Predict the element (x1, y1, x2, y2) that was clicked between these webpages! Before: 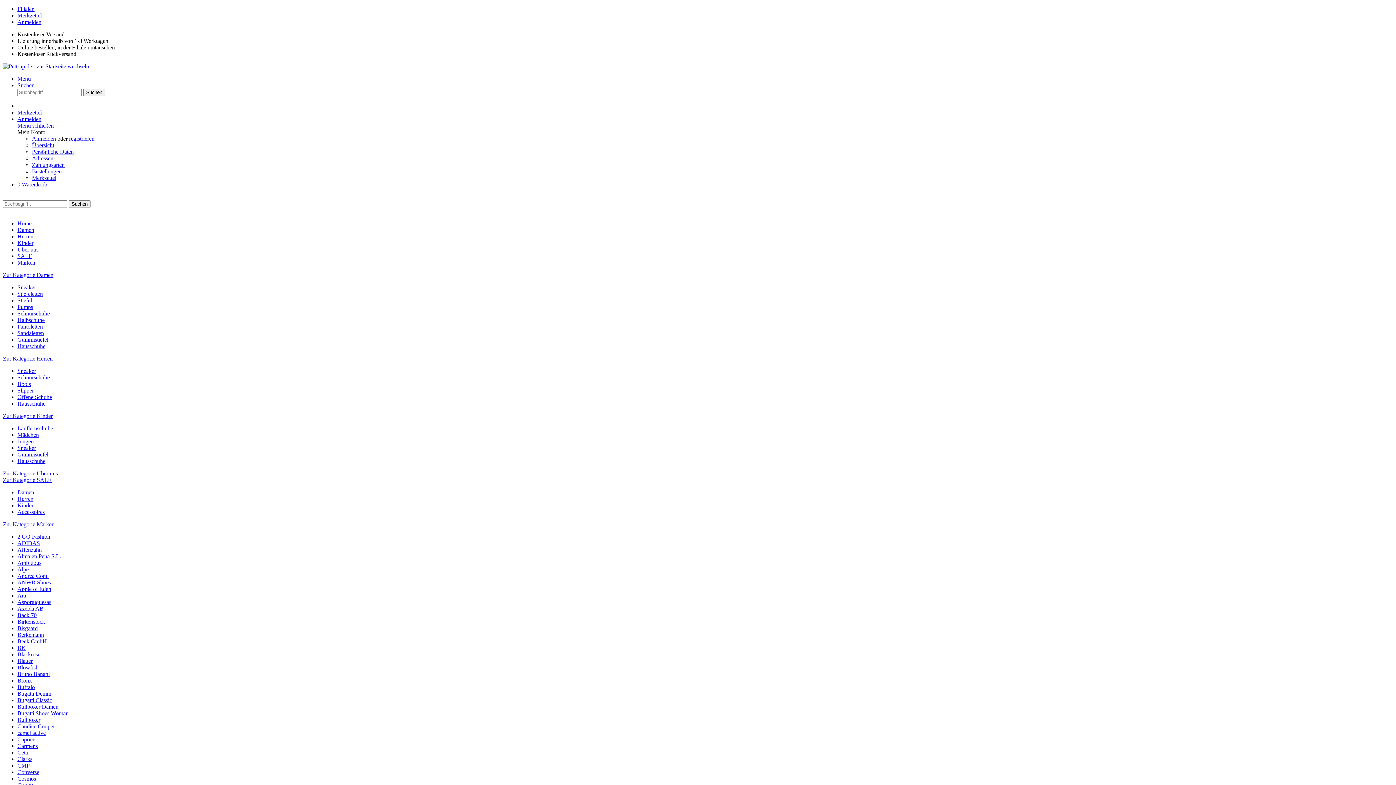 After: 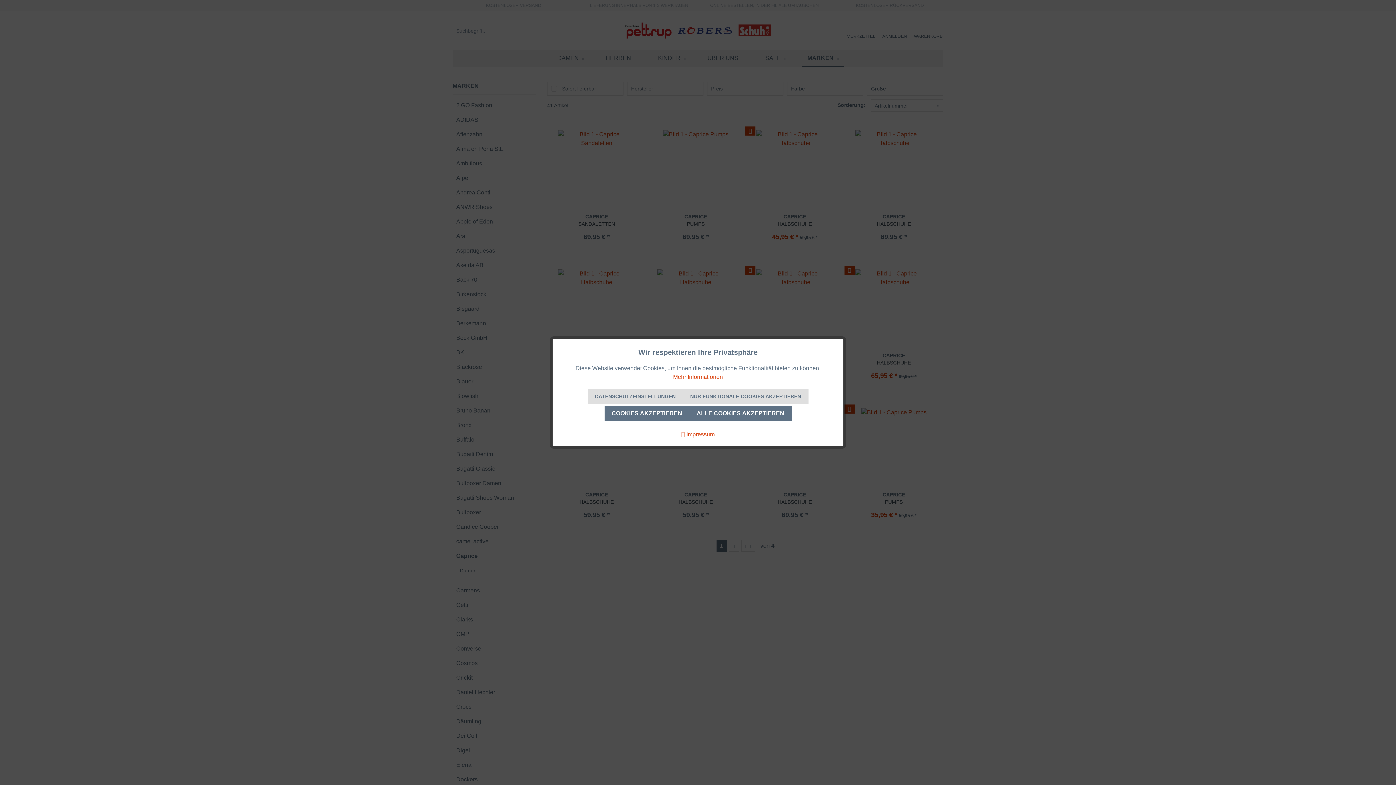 Action: bbox: (17, 736, 35, 742) label: Caprice